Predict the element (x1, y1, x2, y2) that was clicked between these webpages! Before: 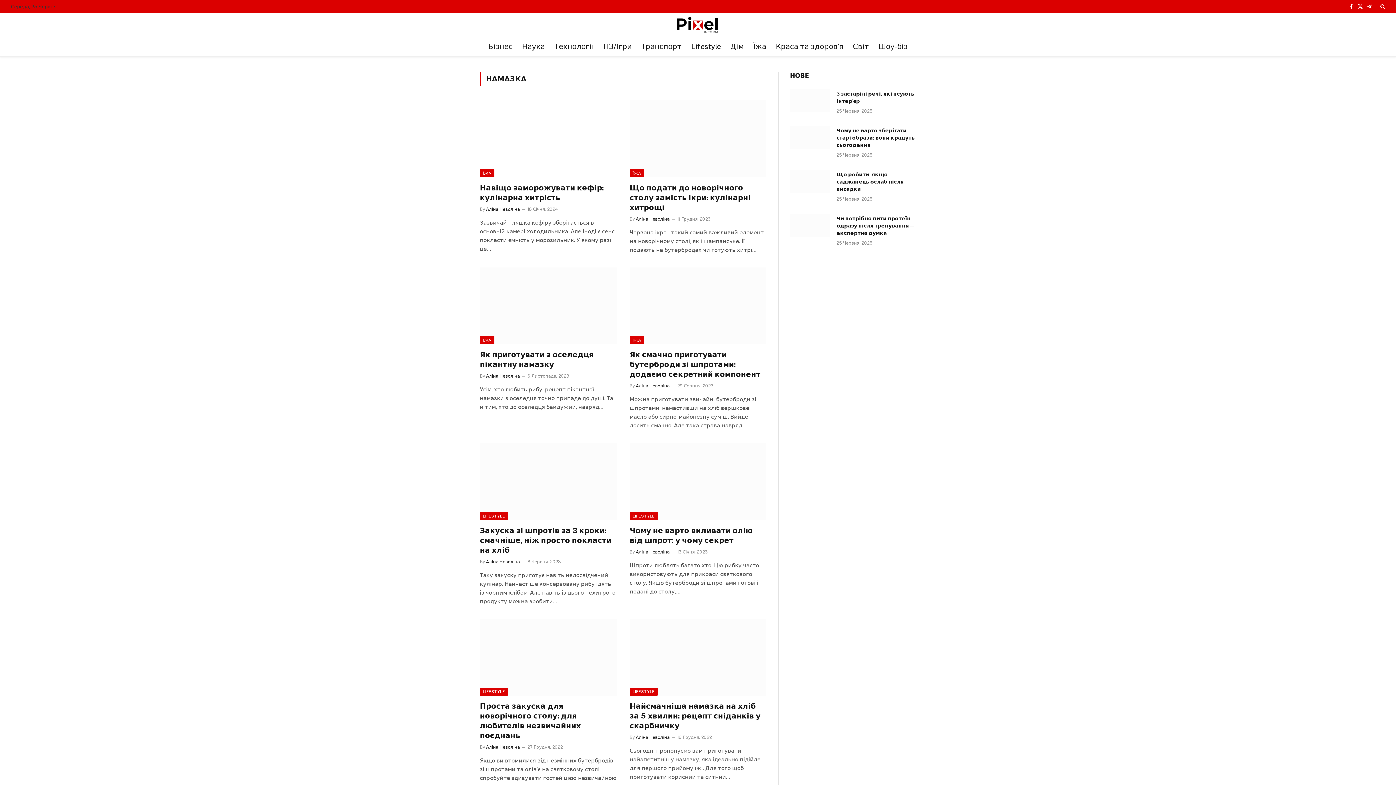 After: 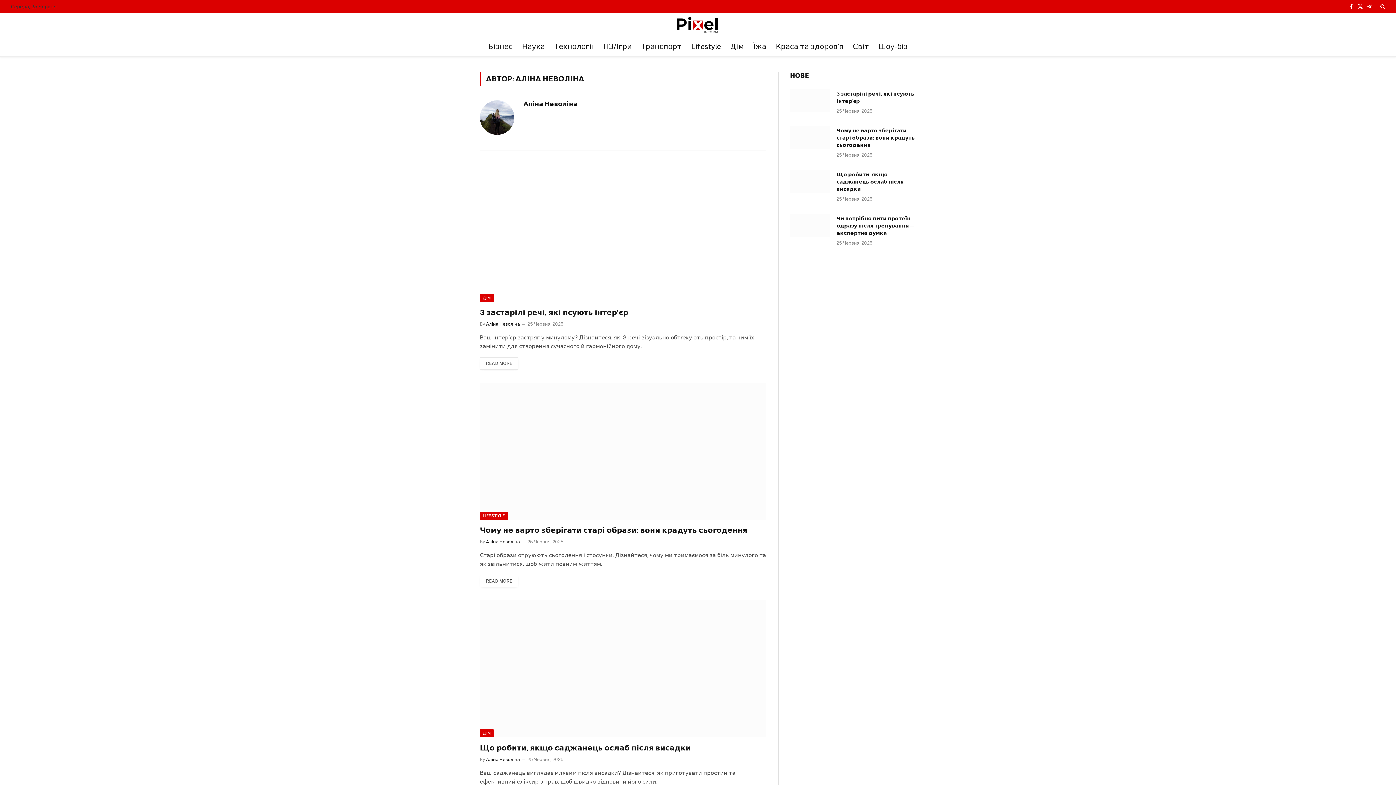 Action: label: Аліна Неволіна bbox: (486, 745, 520, 750)